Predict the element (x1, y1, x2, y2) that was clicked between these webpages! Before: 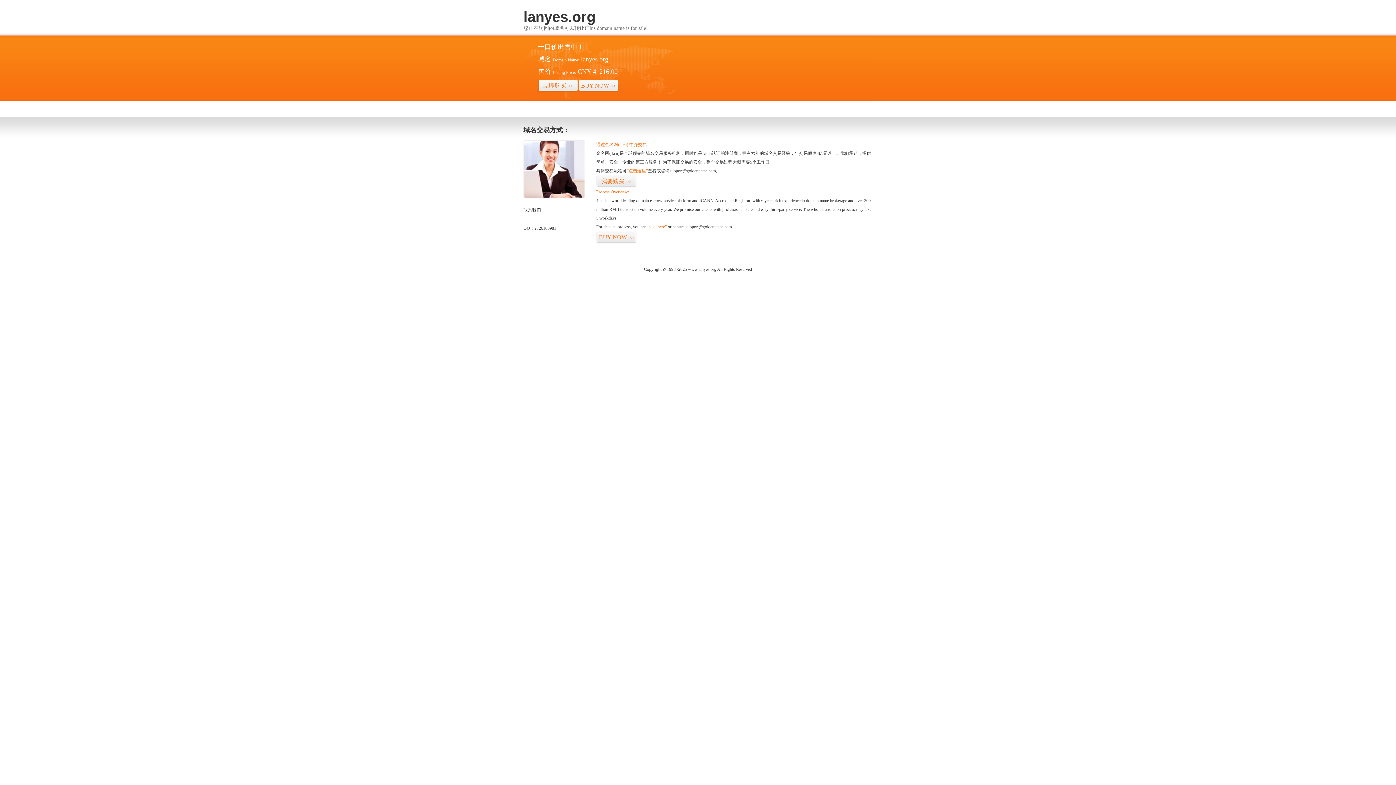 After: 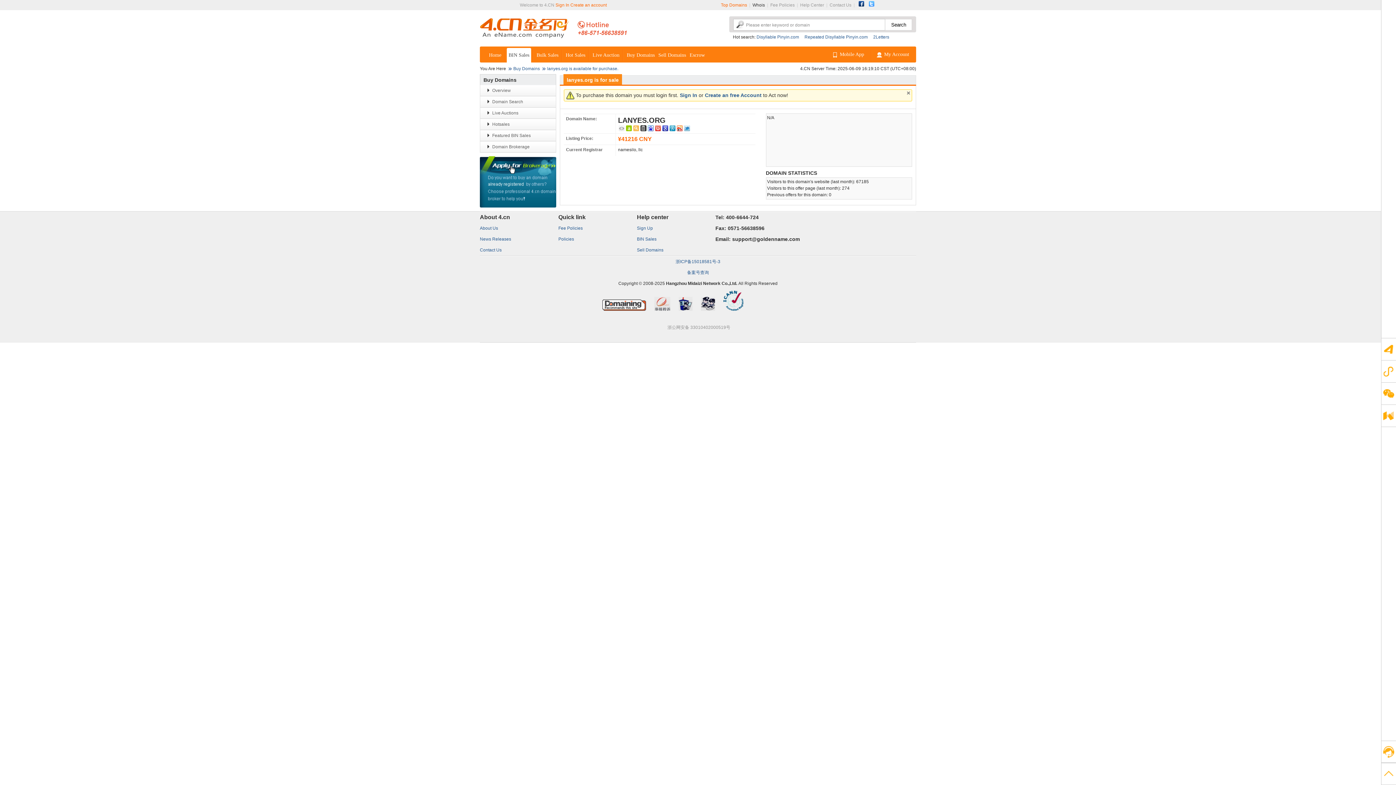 Action: bbox: (596, 231, 636, 243) label: BUY NOW>>